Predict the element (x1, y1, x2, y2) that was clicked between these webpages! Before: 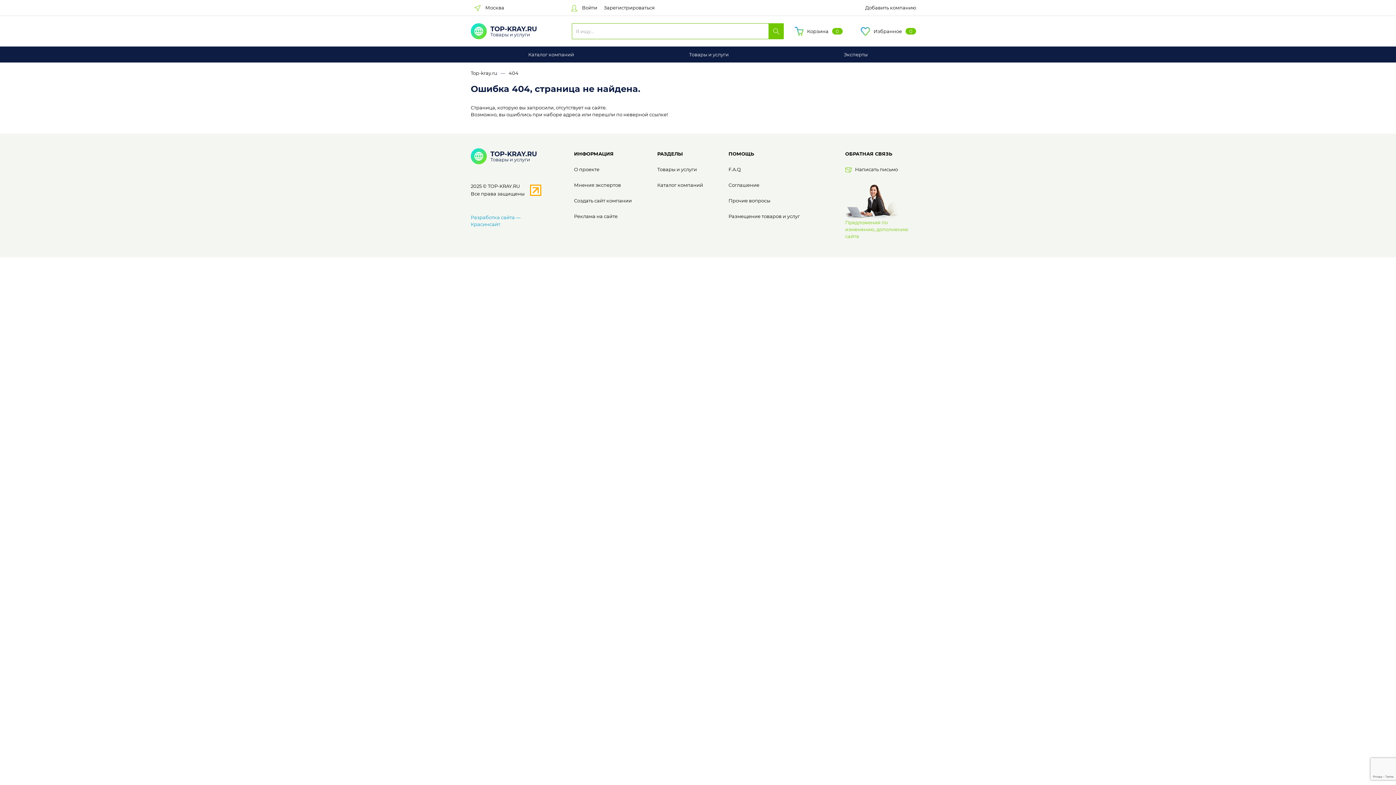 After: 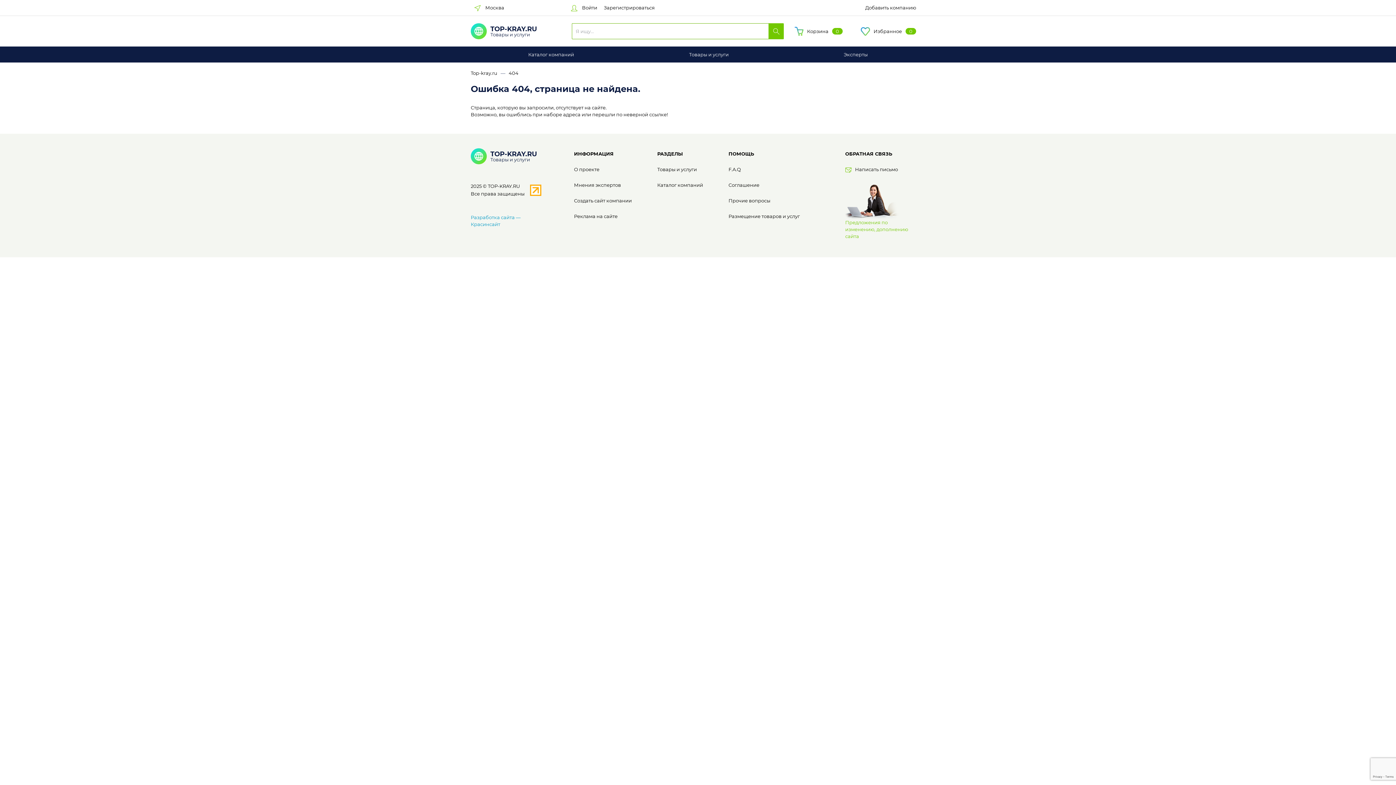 Action: bbox: (657, 151, 682, 156) label: РАЗДЕЛЫ